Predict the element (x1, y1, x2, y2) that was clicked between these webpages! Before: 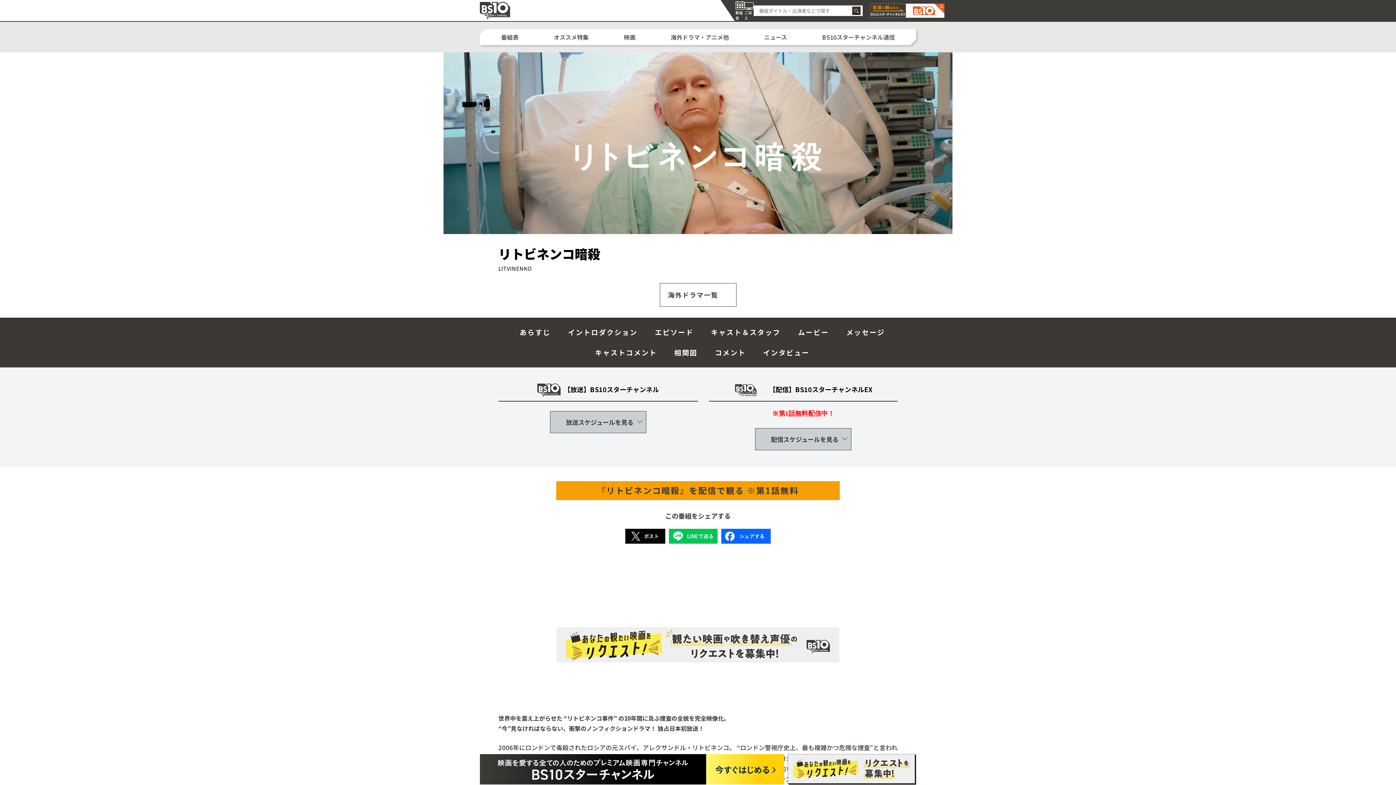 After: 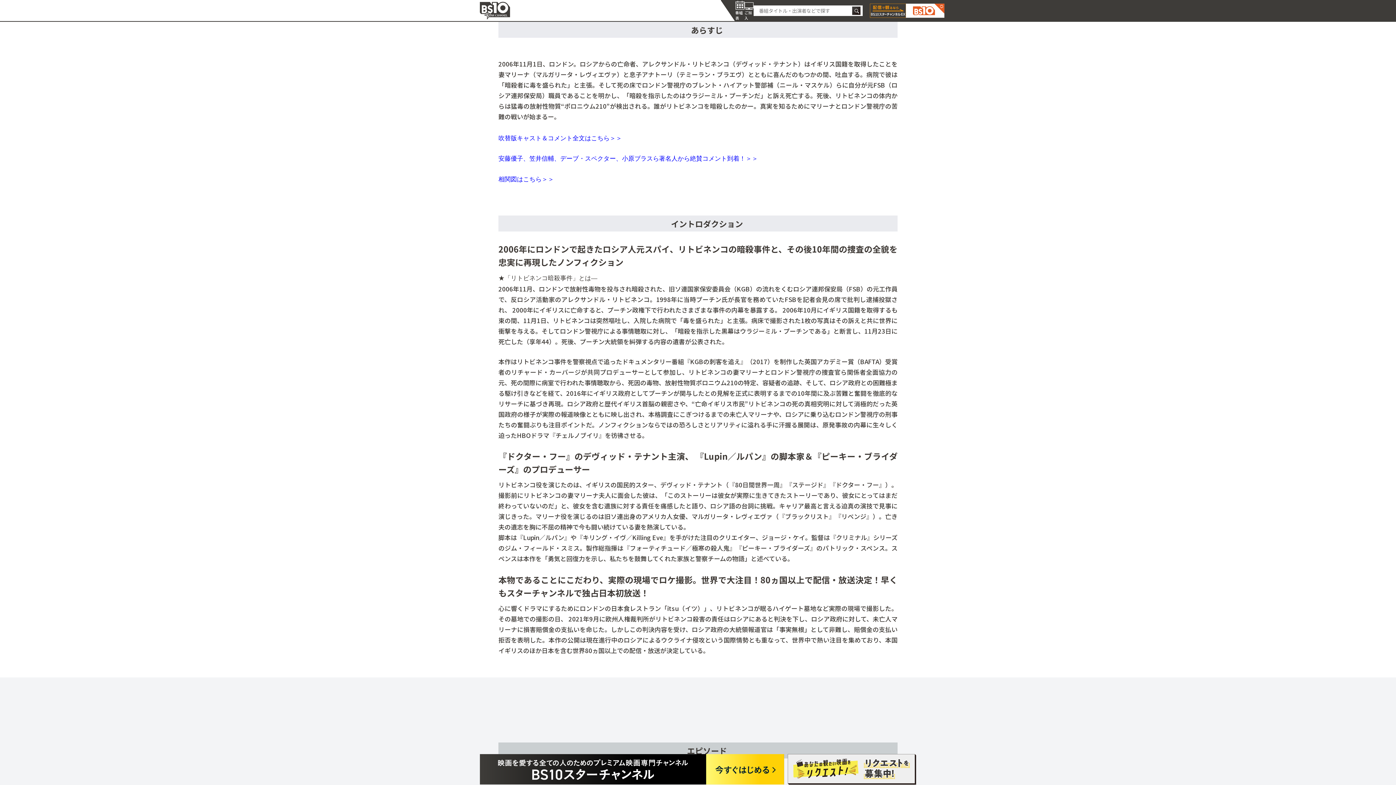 Action: bbox: (511, 322, 550, 342) label: あらすじ